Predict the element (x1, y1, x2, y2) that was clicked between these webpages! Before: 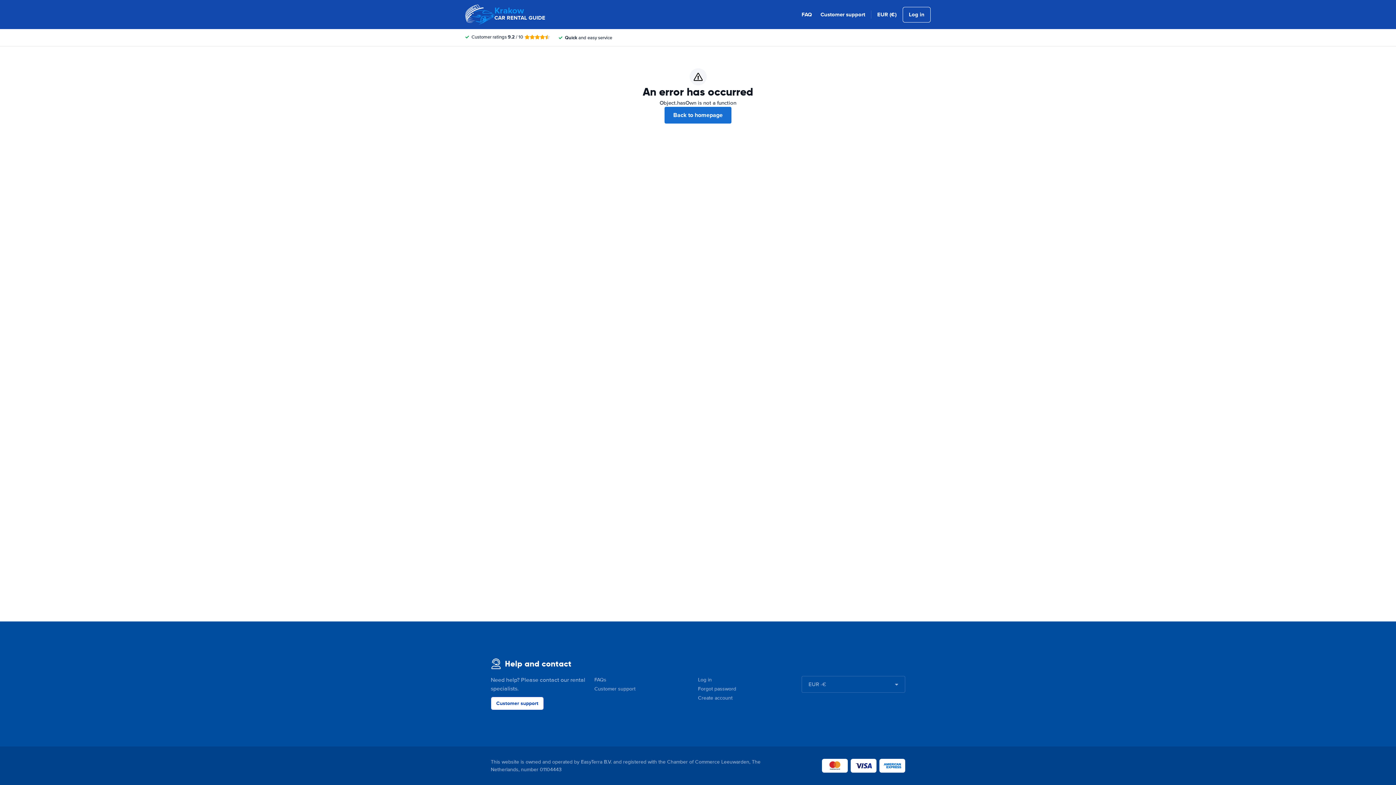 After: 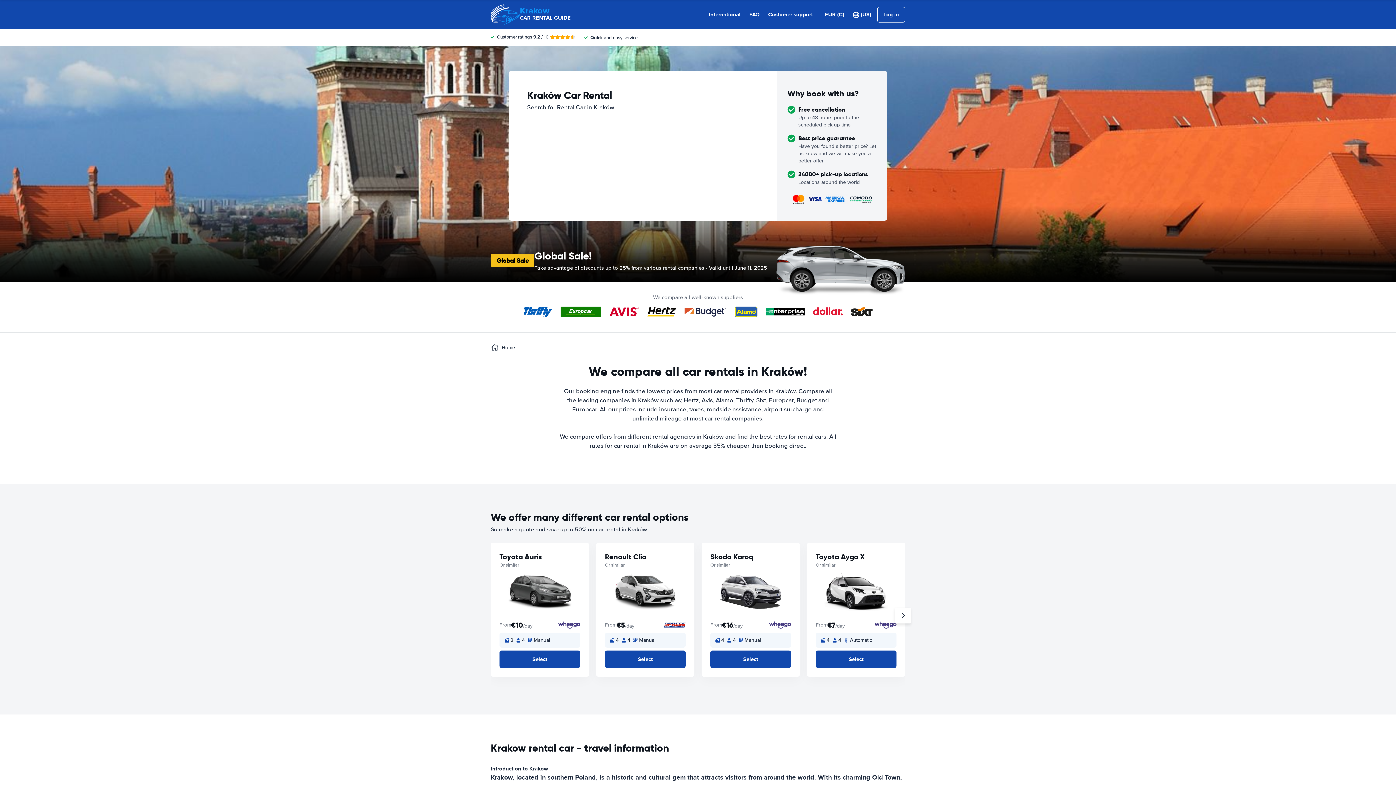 Action: label: Krakow
CAR RENTAL GUIDE bbox: (465, 0, 545, 29)